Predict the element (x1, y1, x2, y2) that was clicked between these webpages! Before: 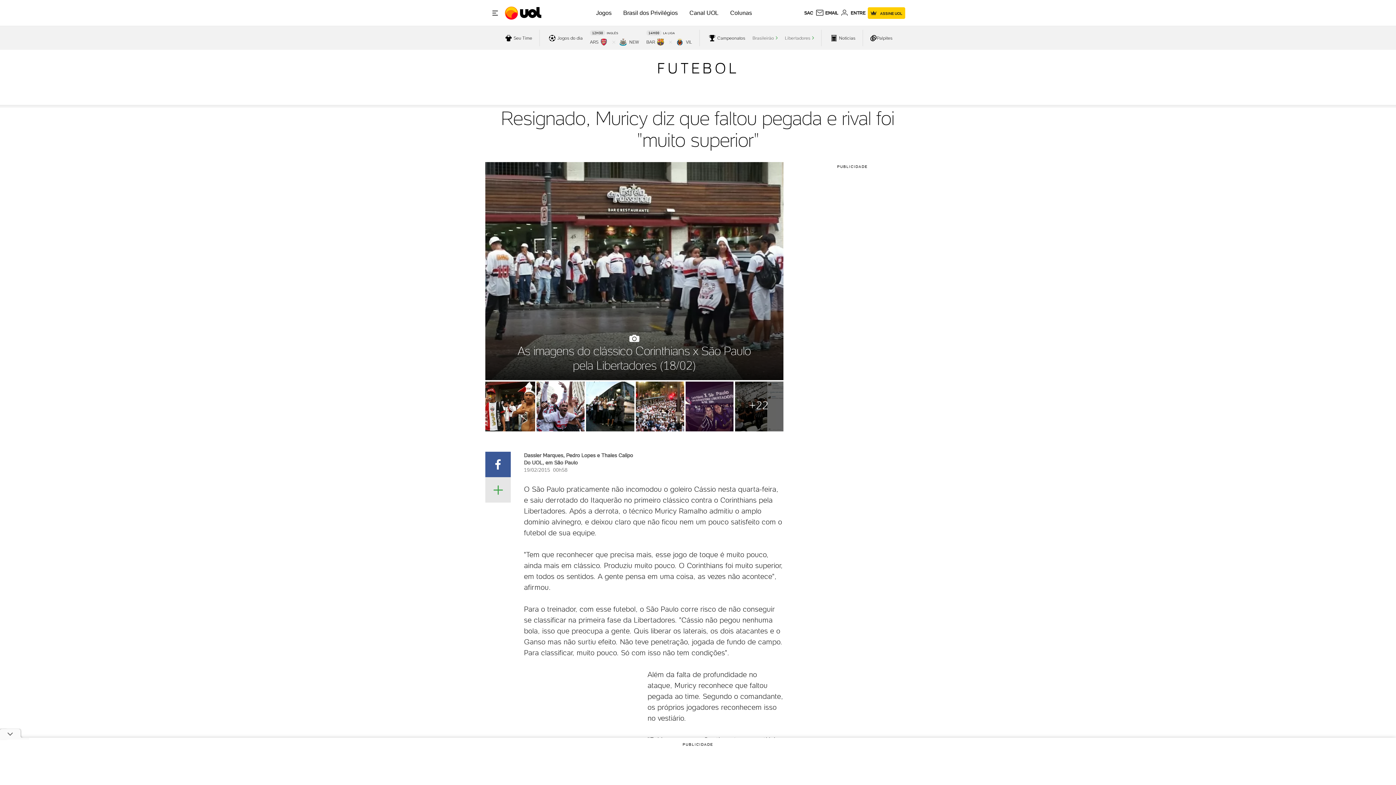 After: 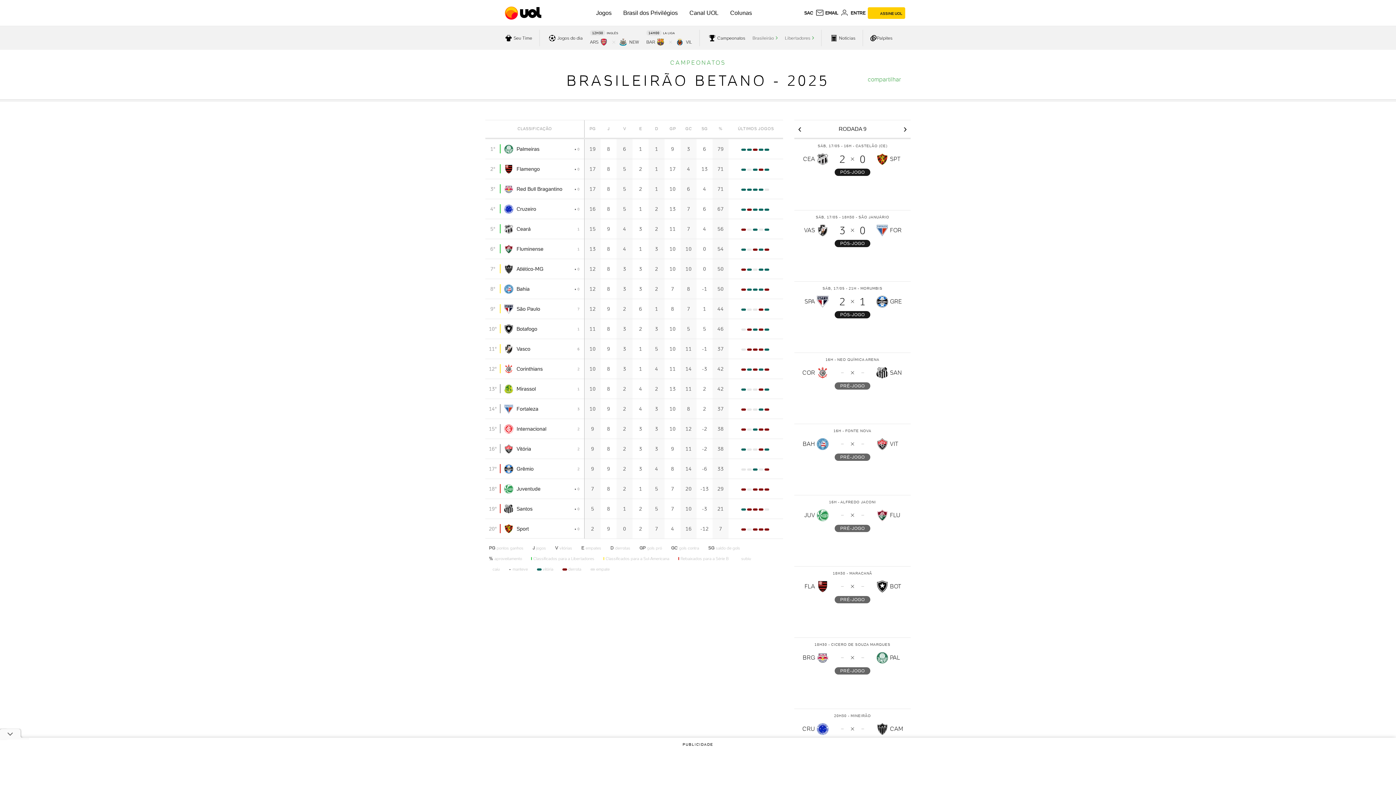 Action: bbox: (752, 33, 777, 42) label: acessar Brasileirão